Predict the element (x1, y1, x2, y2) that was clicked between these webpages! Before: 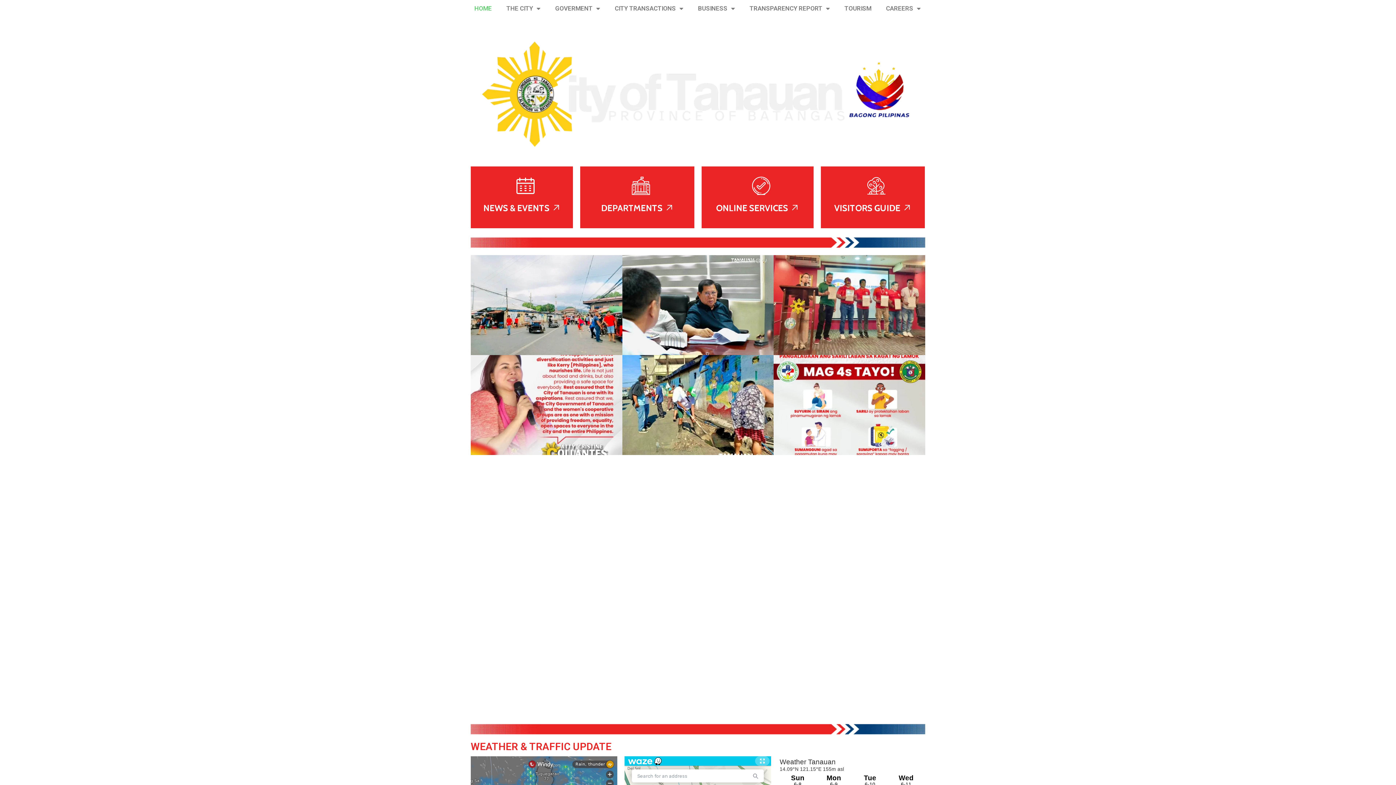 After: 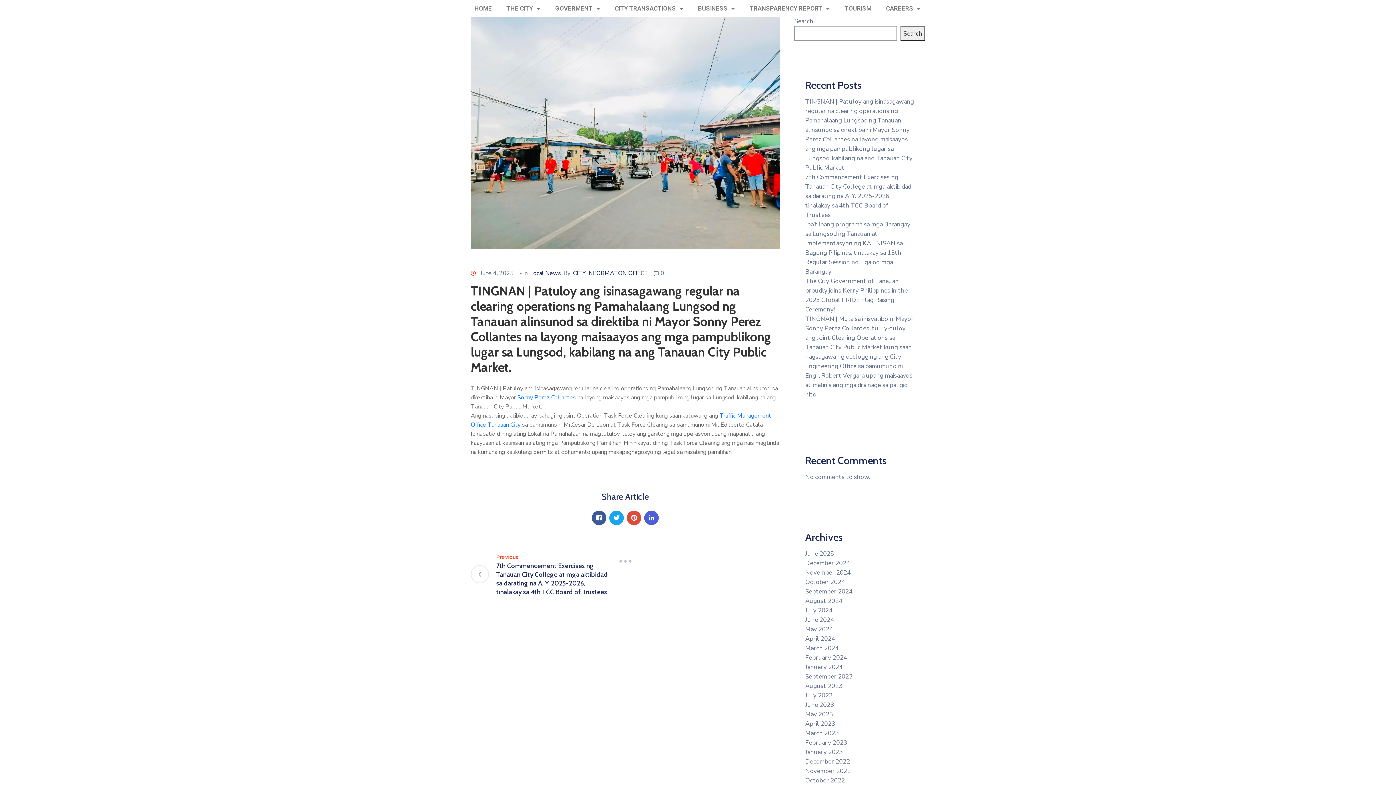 Action: label: TINGNAN | Patuloy ang isinasagawang regular na clearing operations ng Pamahalaang Lungsod ng Tanauan alinsunod sa direktiba ni Mayor Sonny Perez Collantes na layong maisaayos ang mga pampublikong lugar sa Lungsod, kabilang na ang Tanauan City Public Market. bbox: (470, 255, 622, 355)